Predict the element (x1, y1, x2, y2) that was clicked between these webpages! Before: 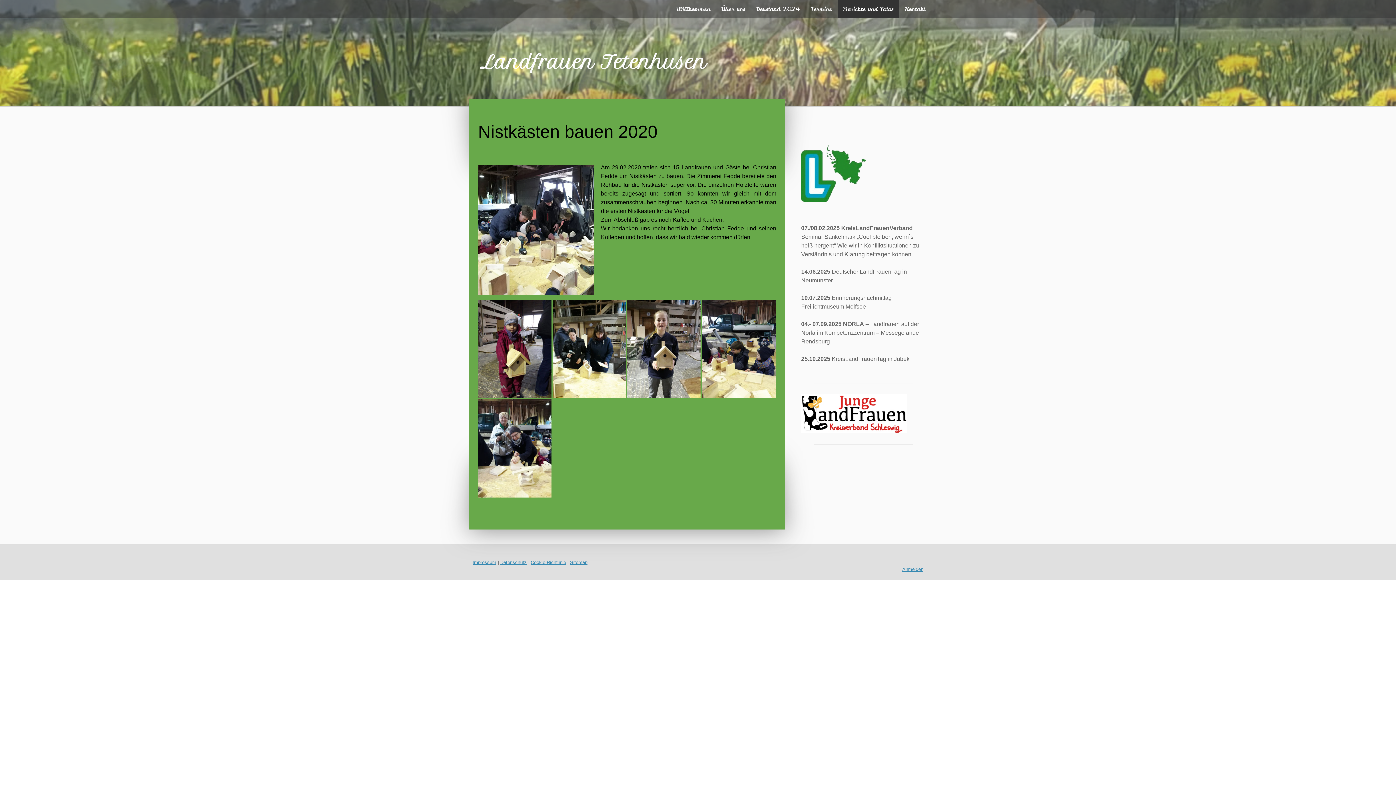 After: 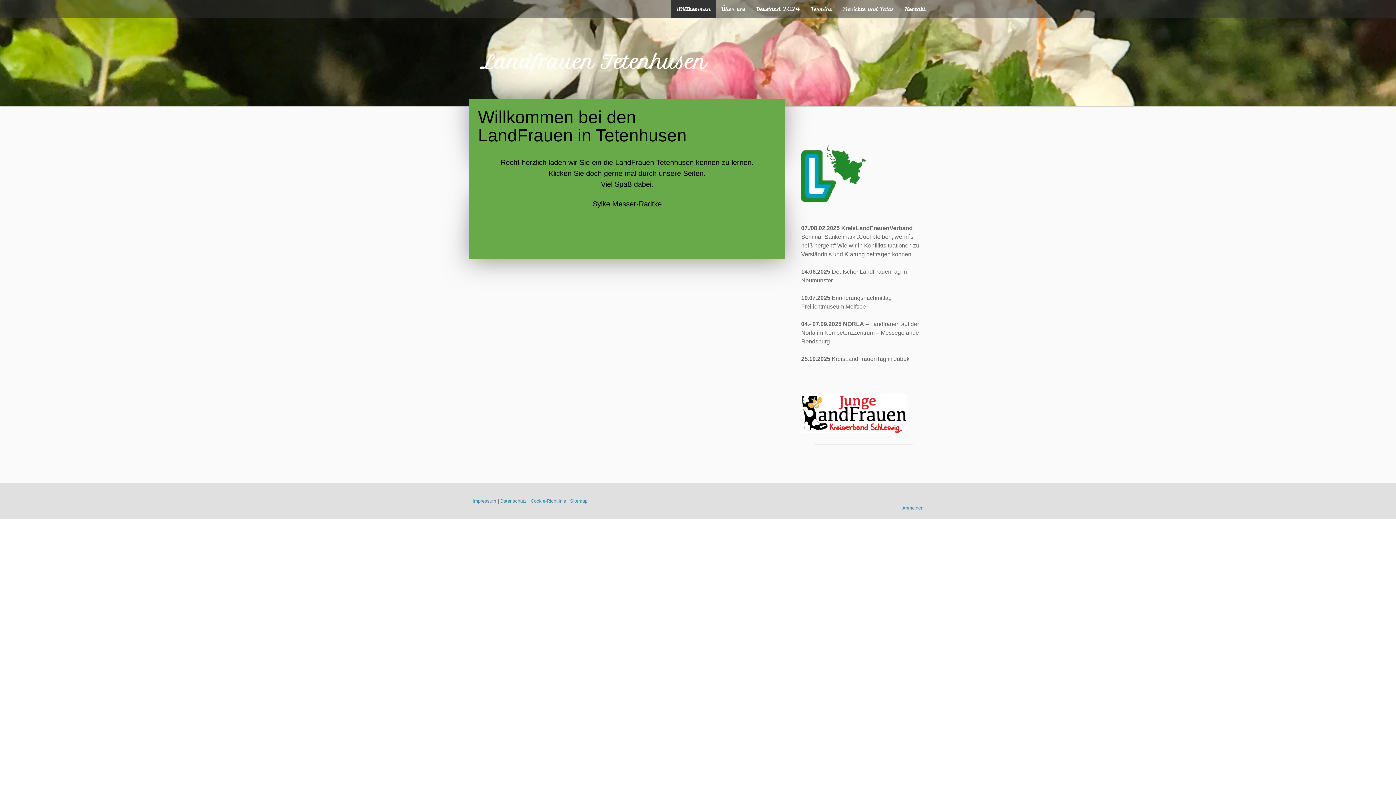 Action: bbox: (671, 0, 716, 18) label: Willkommen